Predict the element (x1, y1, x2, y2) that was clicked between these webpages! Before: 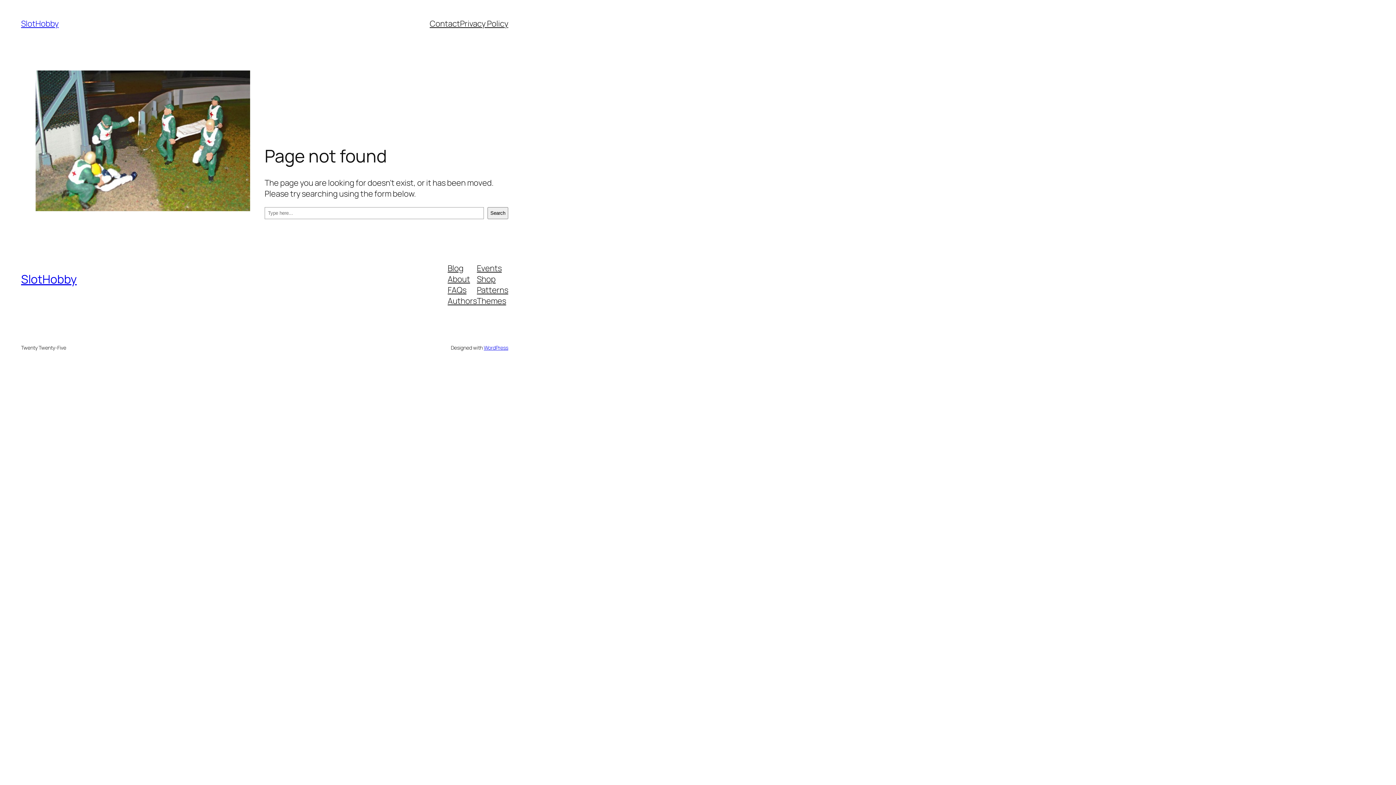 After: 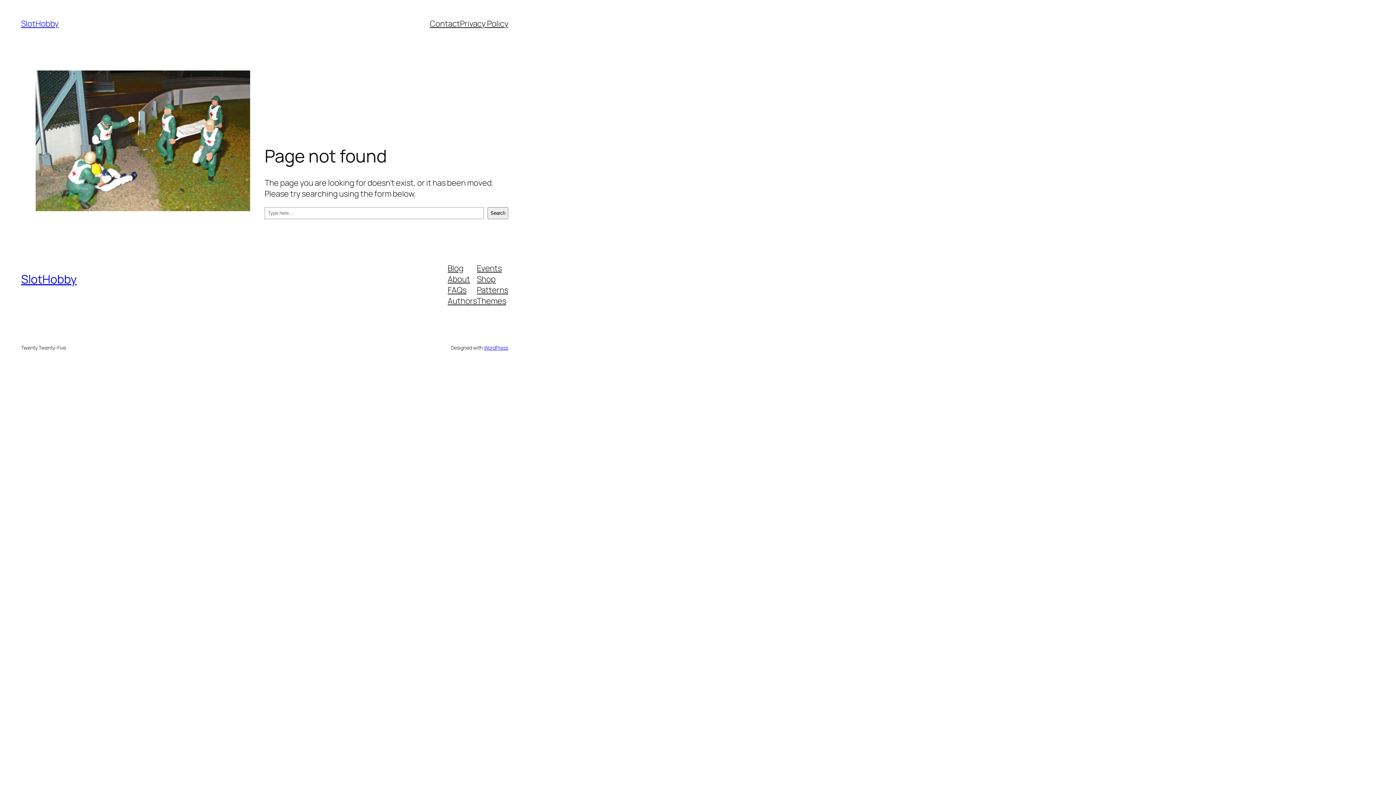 Action: label: Shop bbox: (477, 273, 495, 284)